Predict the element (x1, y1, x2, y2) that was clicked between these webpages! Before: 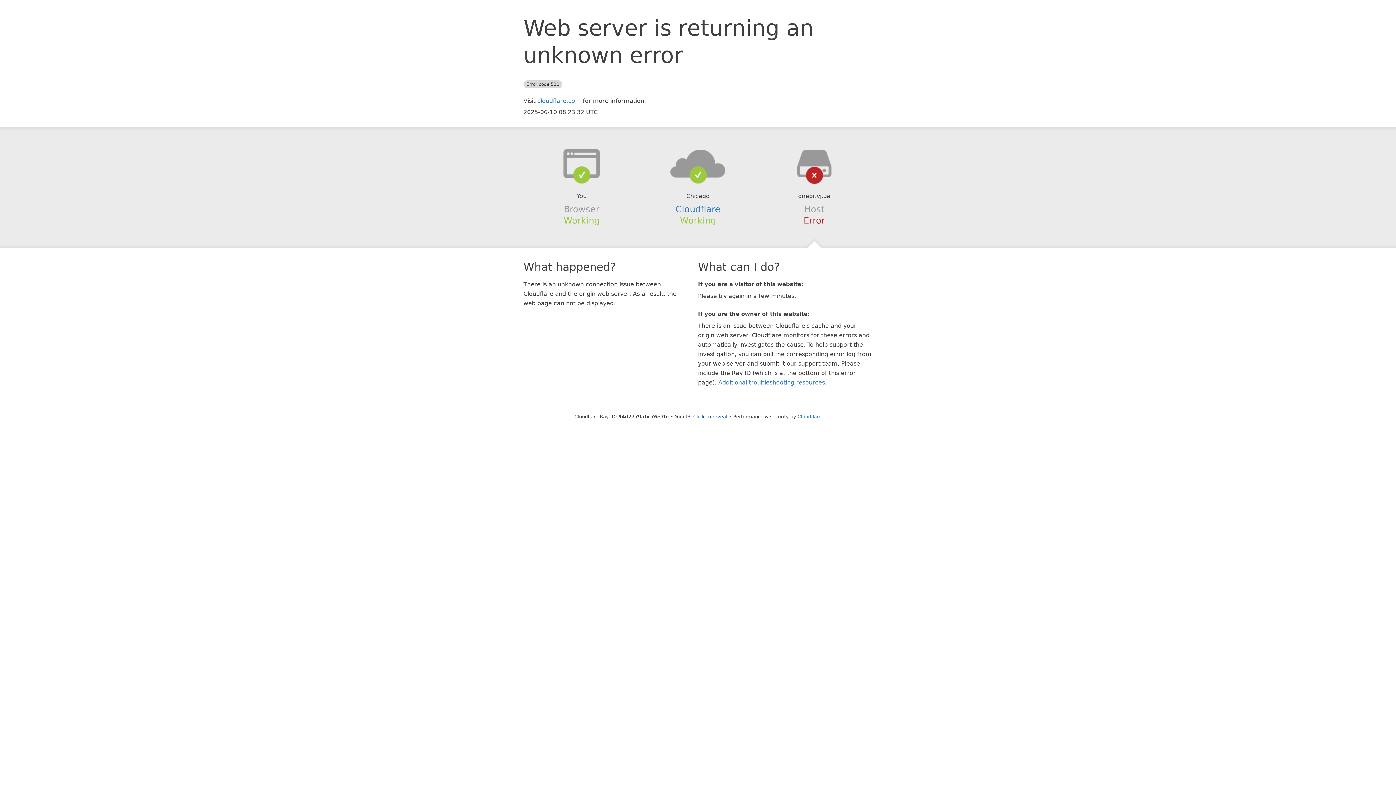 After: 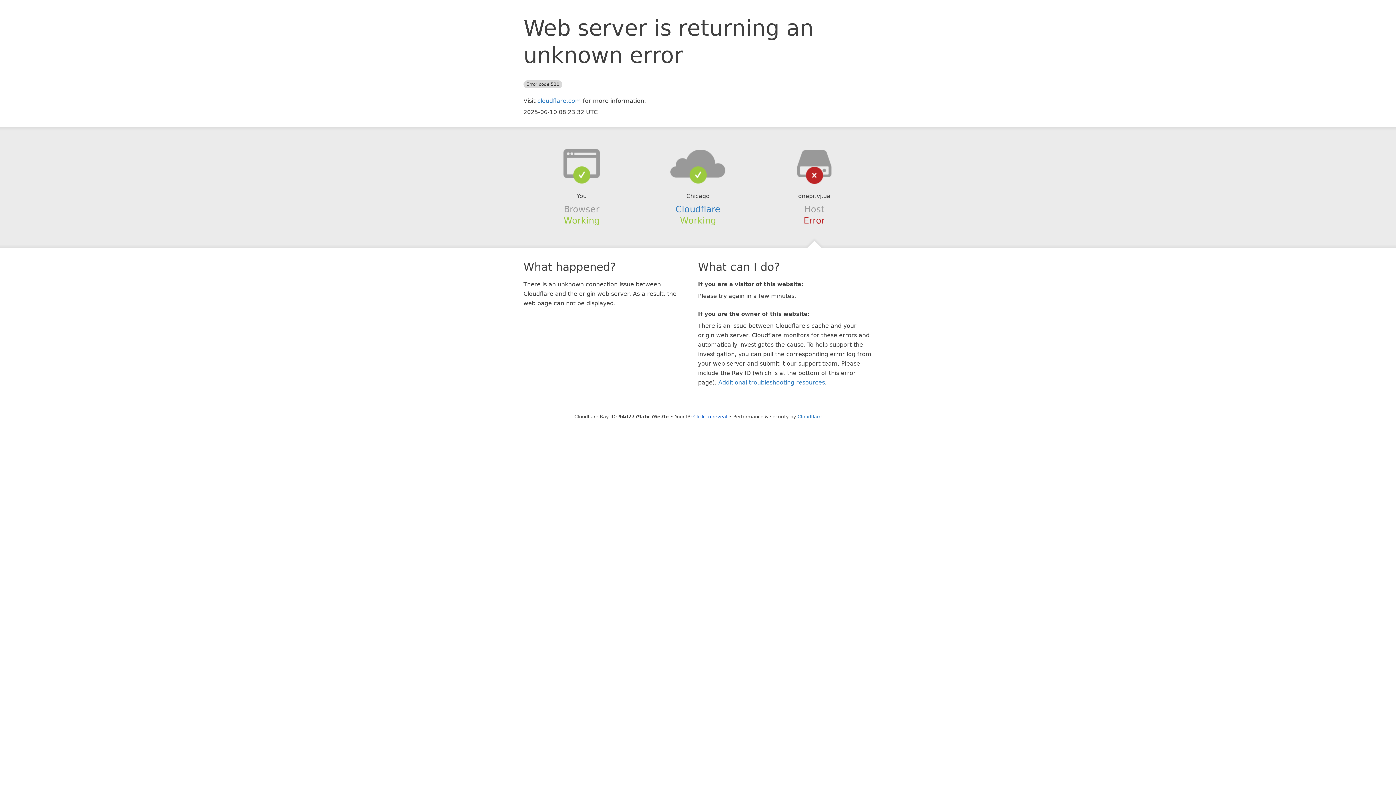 Action: bbox: (639, 148, 756, 178)